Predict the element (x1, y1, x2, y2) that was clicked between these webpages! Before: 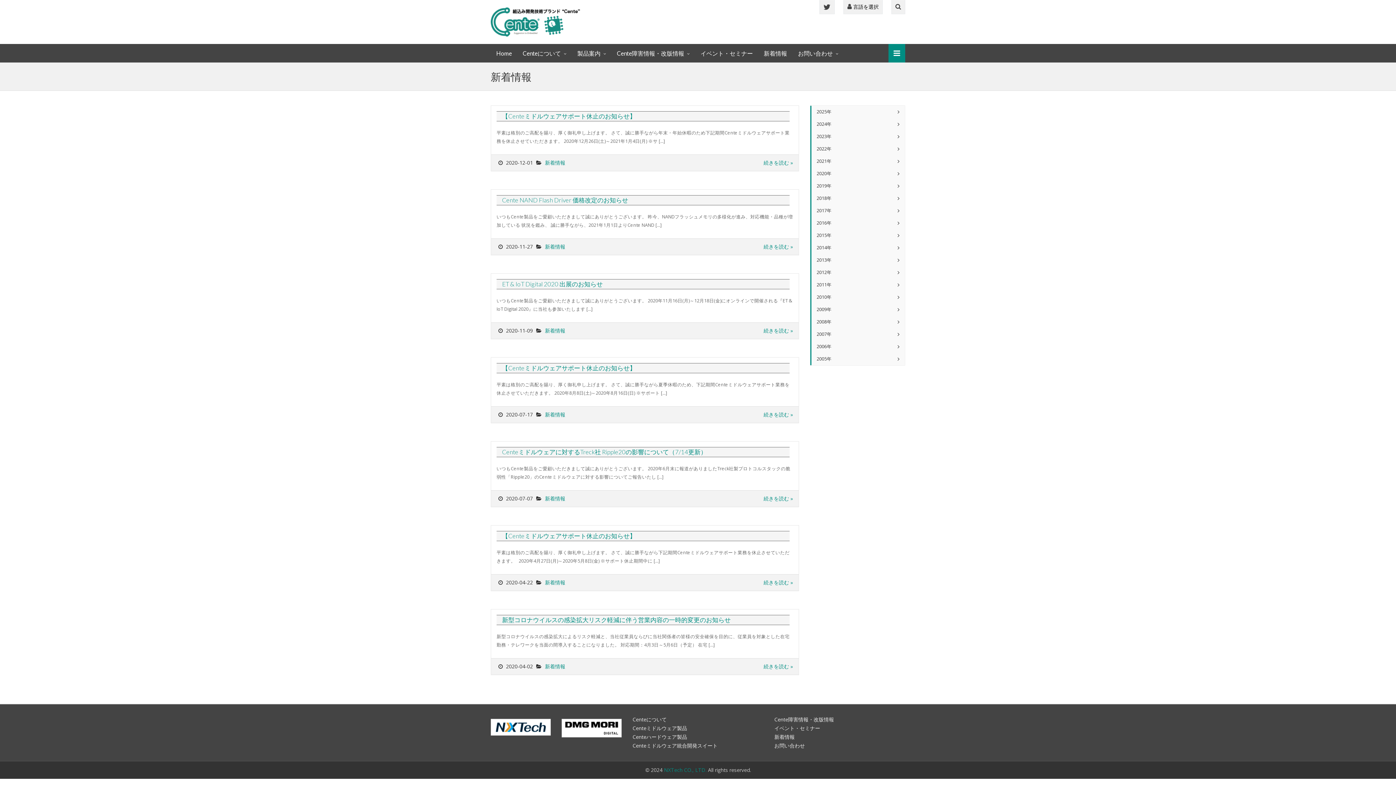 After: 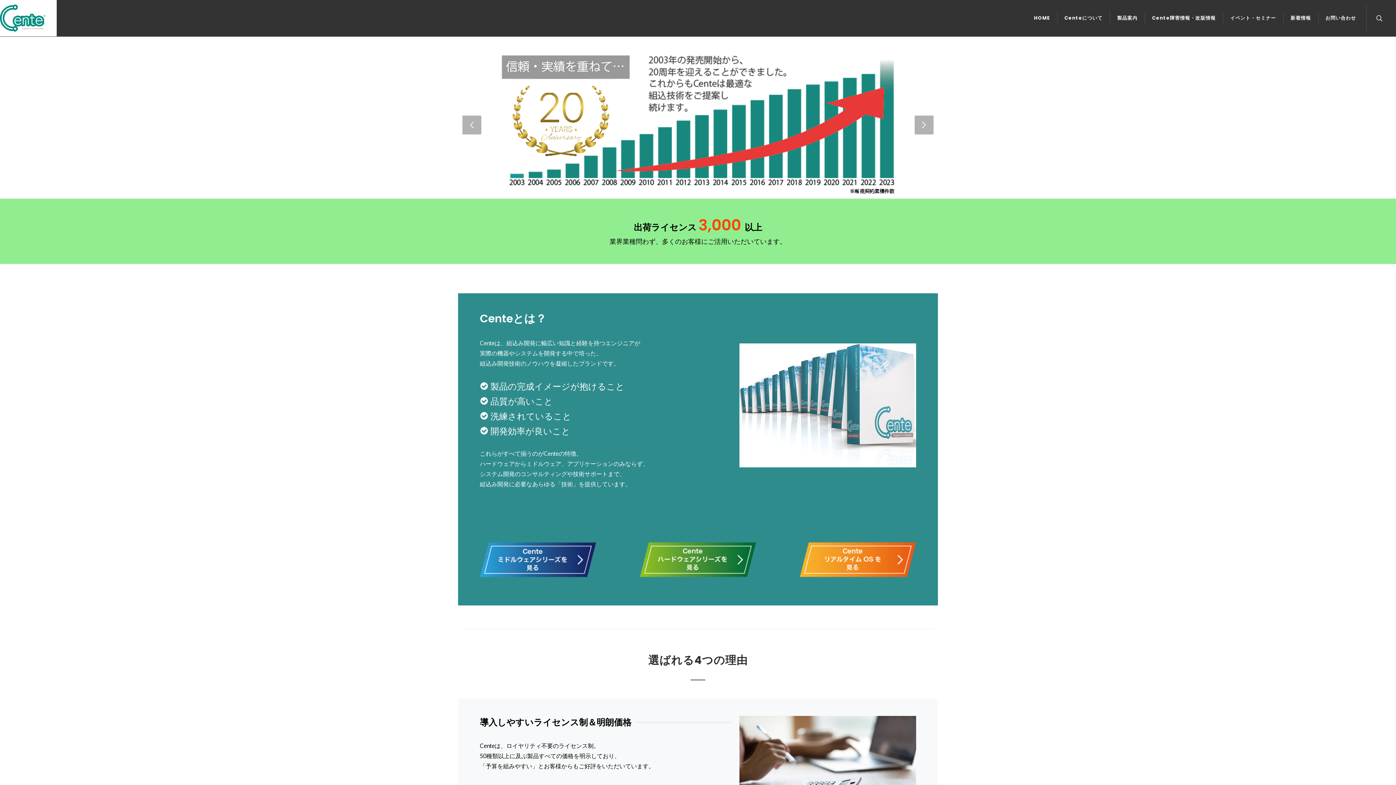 Action: bbox: (490, 17, 580, 24)